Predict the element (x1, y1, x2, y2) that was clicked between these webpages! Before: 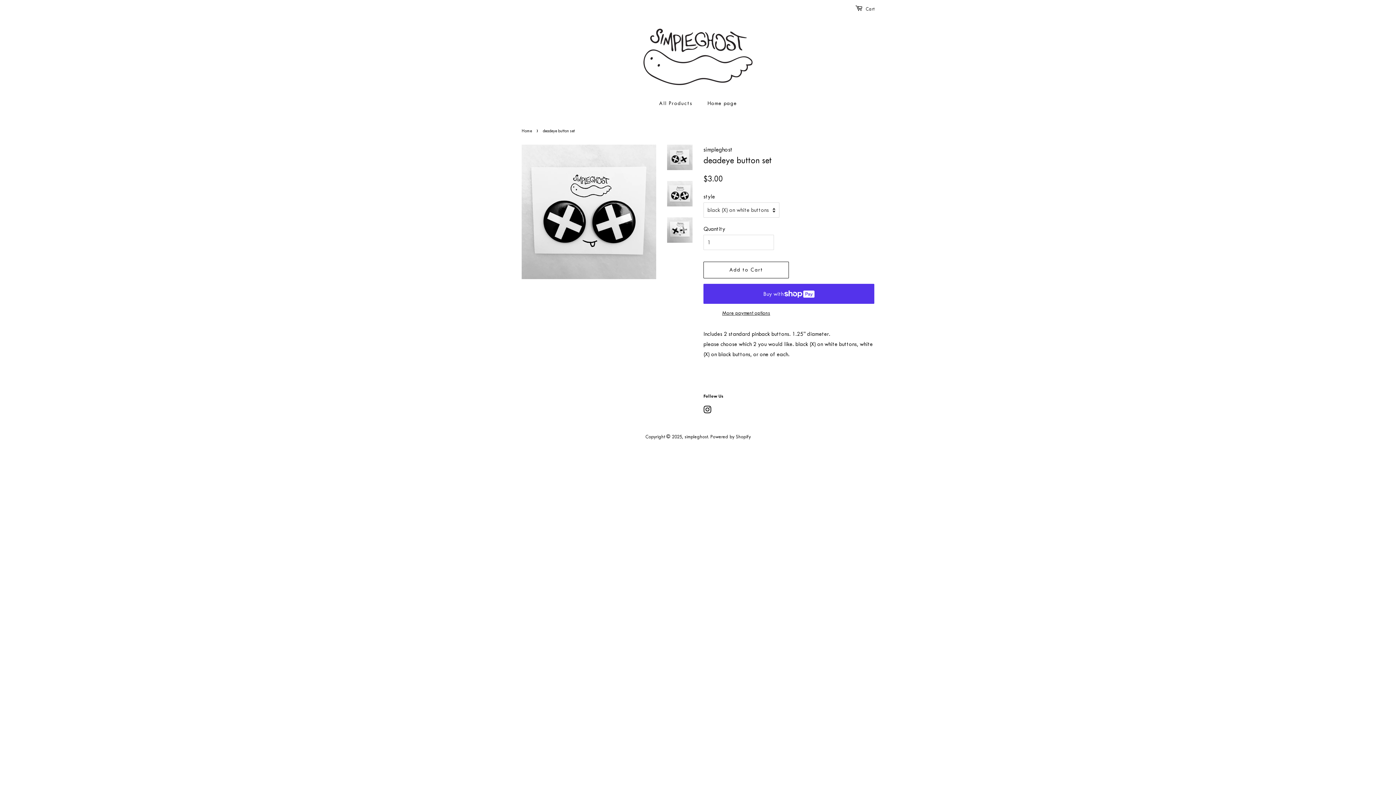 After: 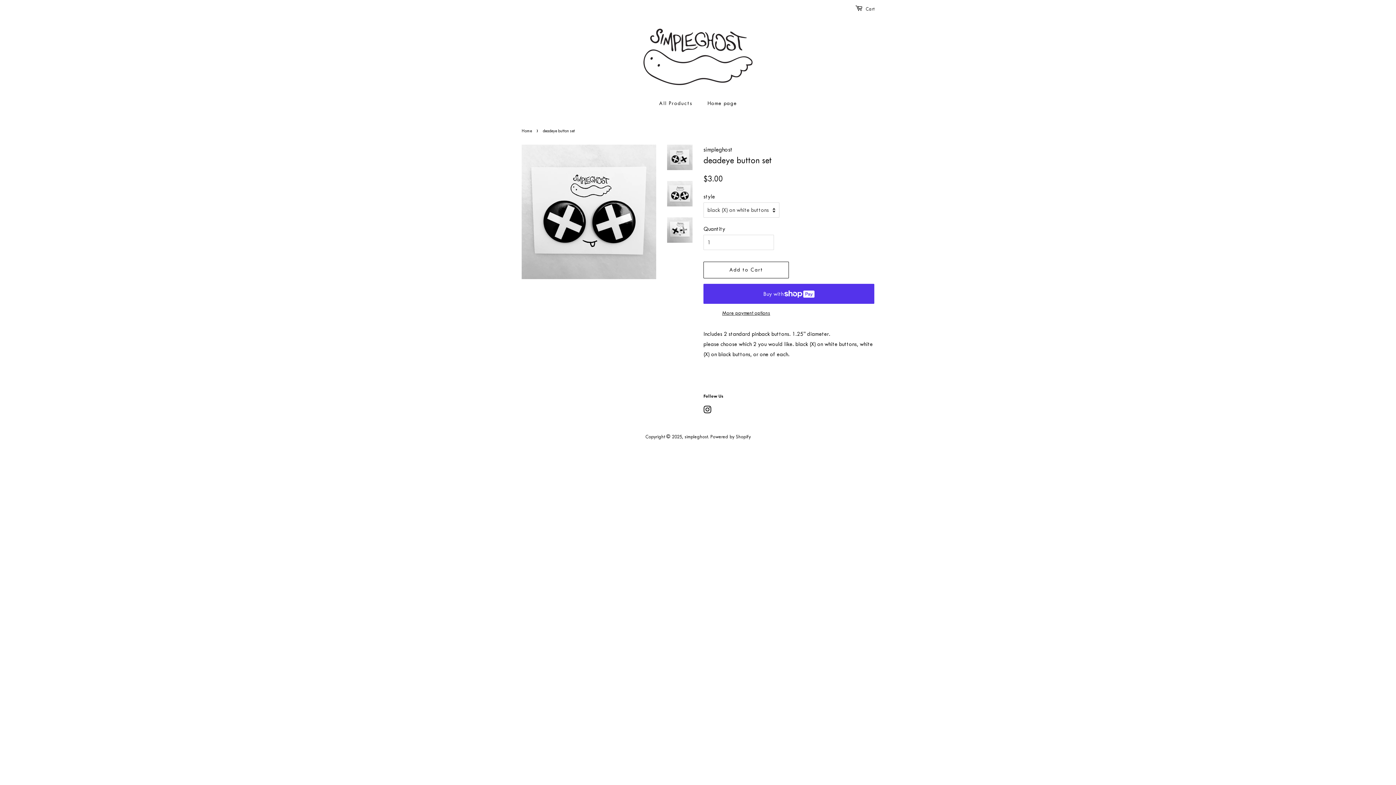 Action: bbox: (667, 181, 692, 206)